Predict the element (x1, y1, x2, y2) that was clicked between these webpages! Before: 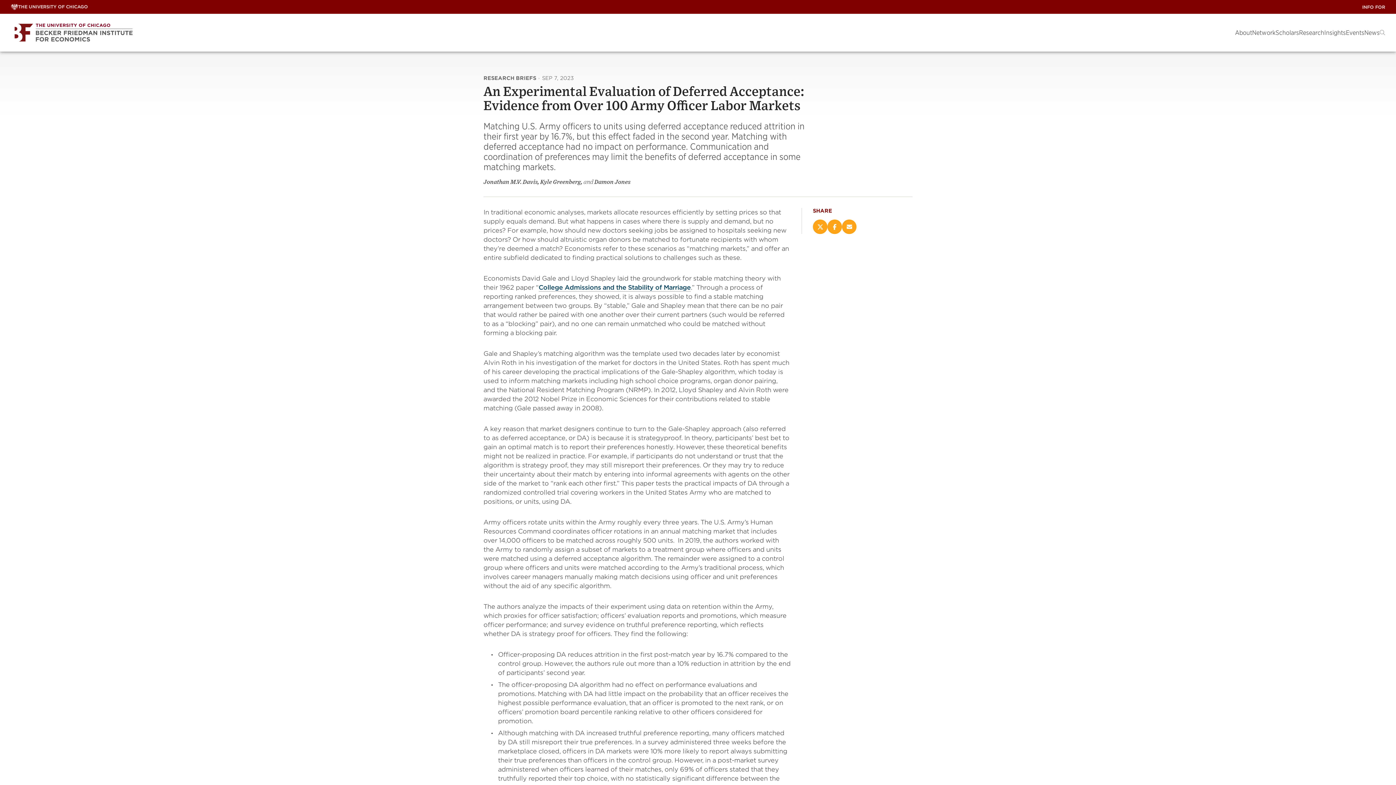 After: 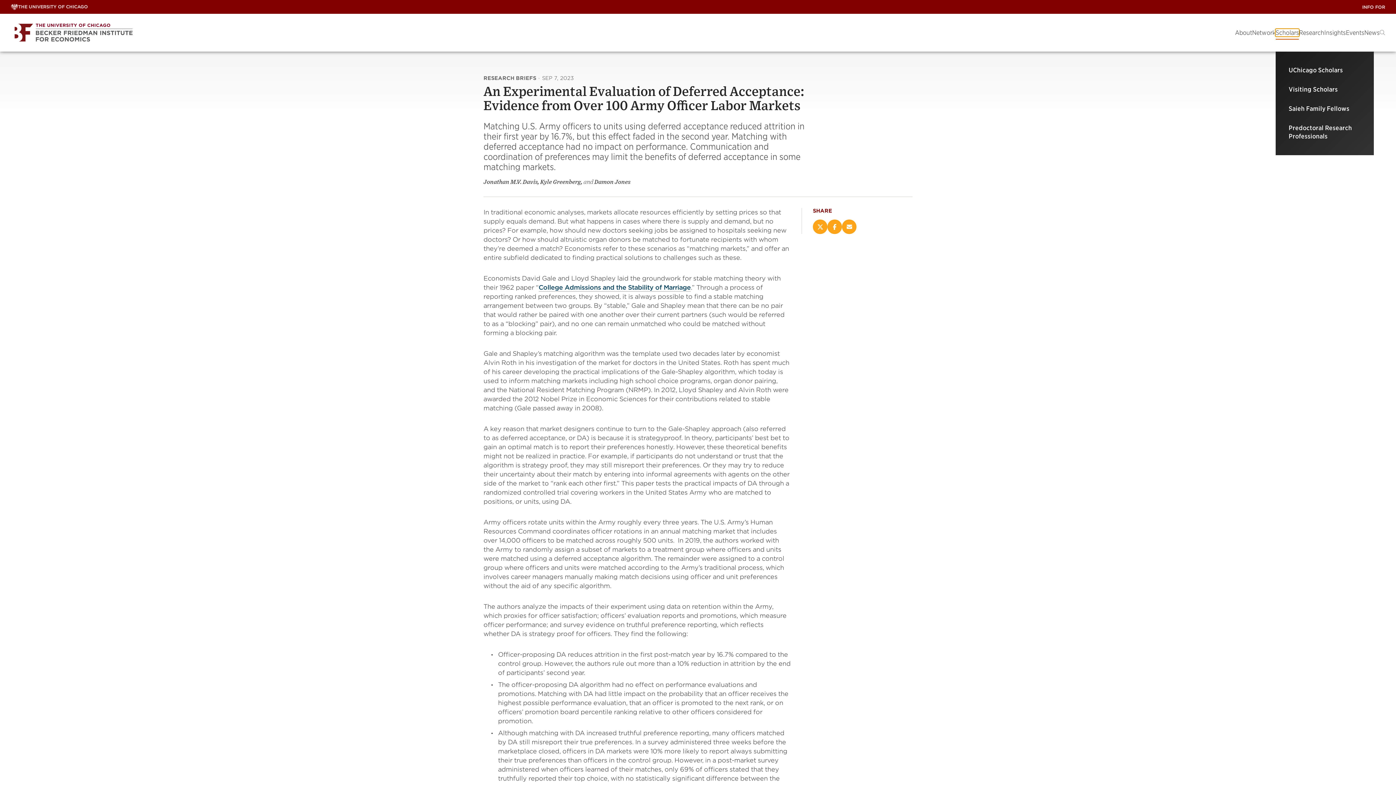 Action: label: Scholars bbox: (1275, 29, 1299, 36)